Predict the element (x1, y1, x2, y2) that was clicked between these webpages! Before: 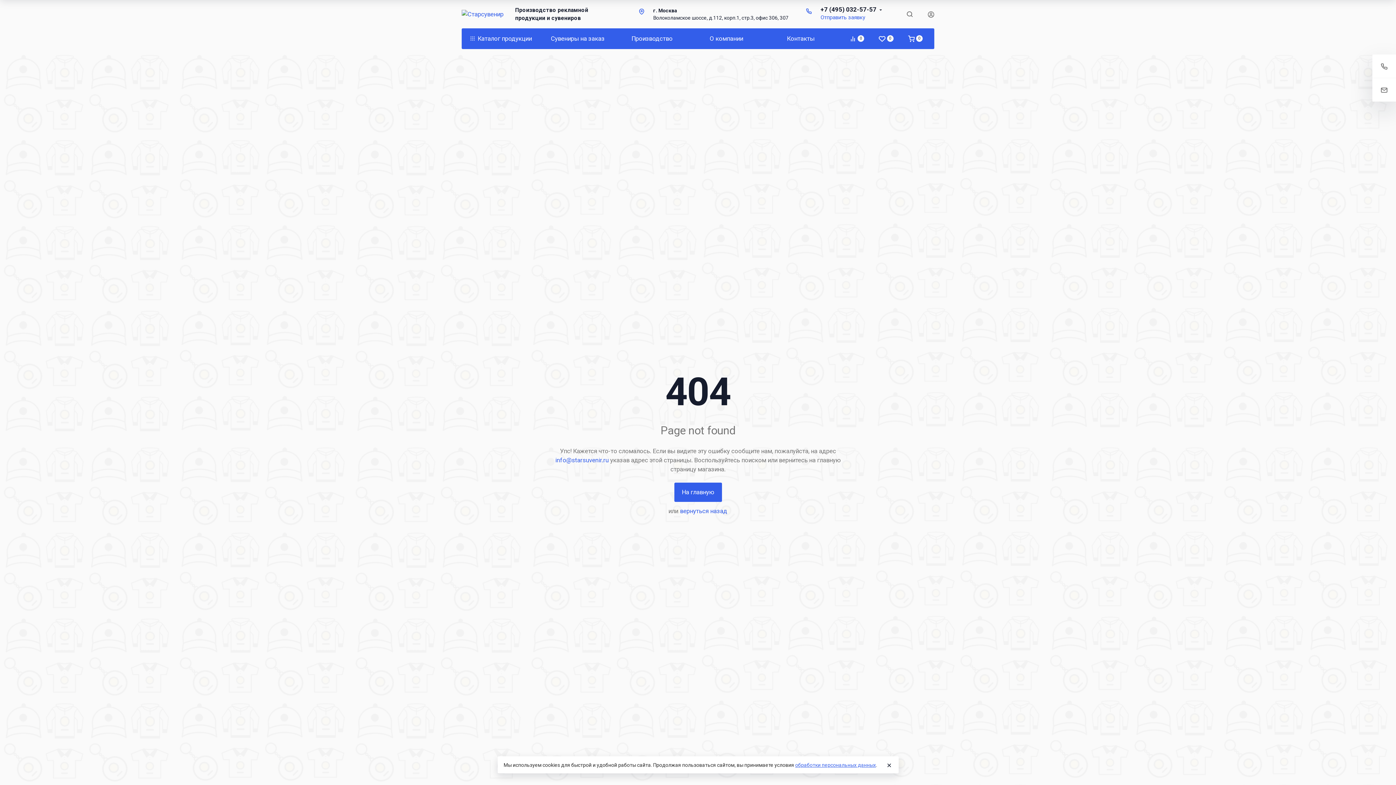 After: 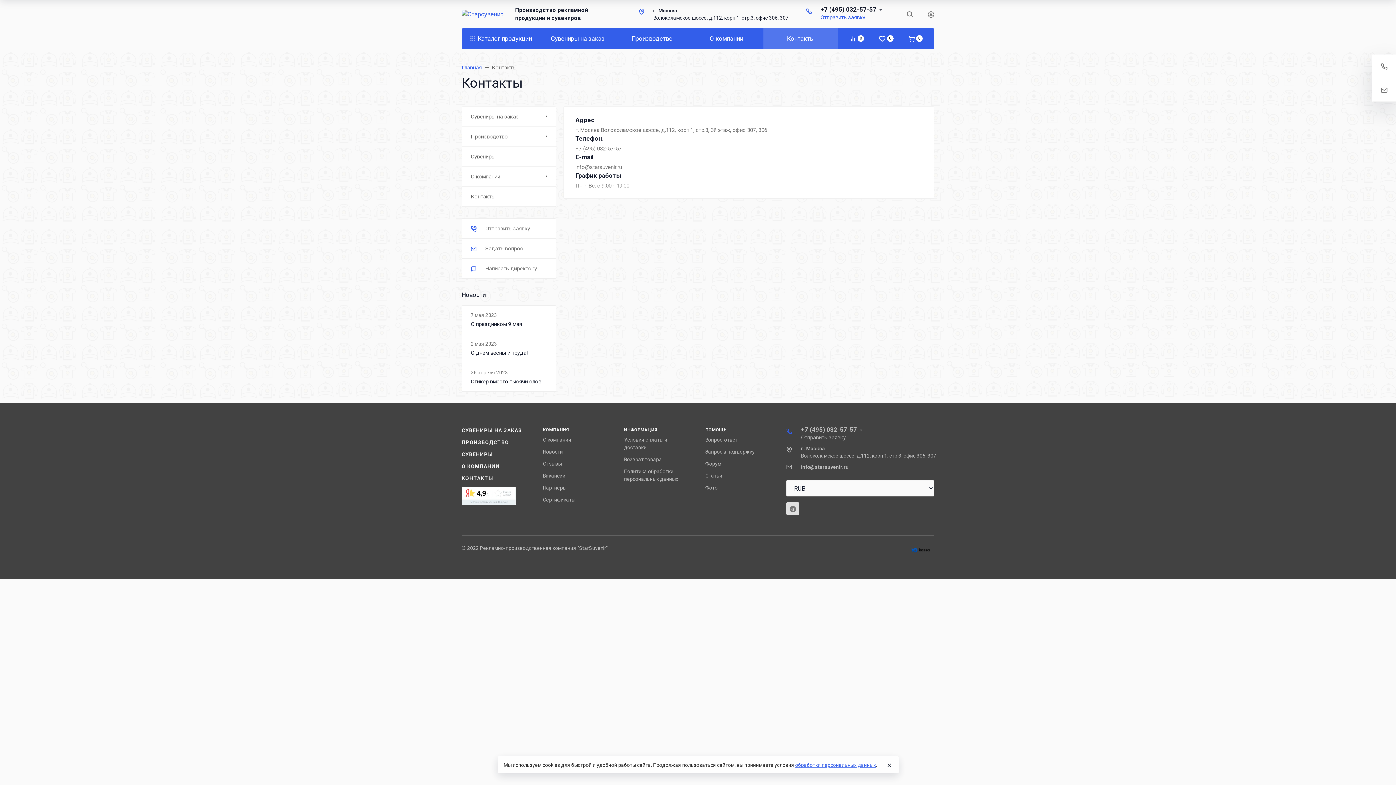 Action: bbox: (763, 28, 838, 49) label: Контакты